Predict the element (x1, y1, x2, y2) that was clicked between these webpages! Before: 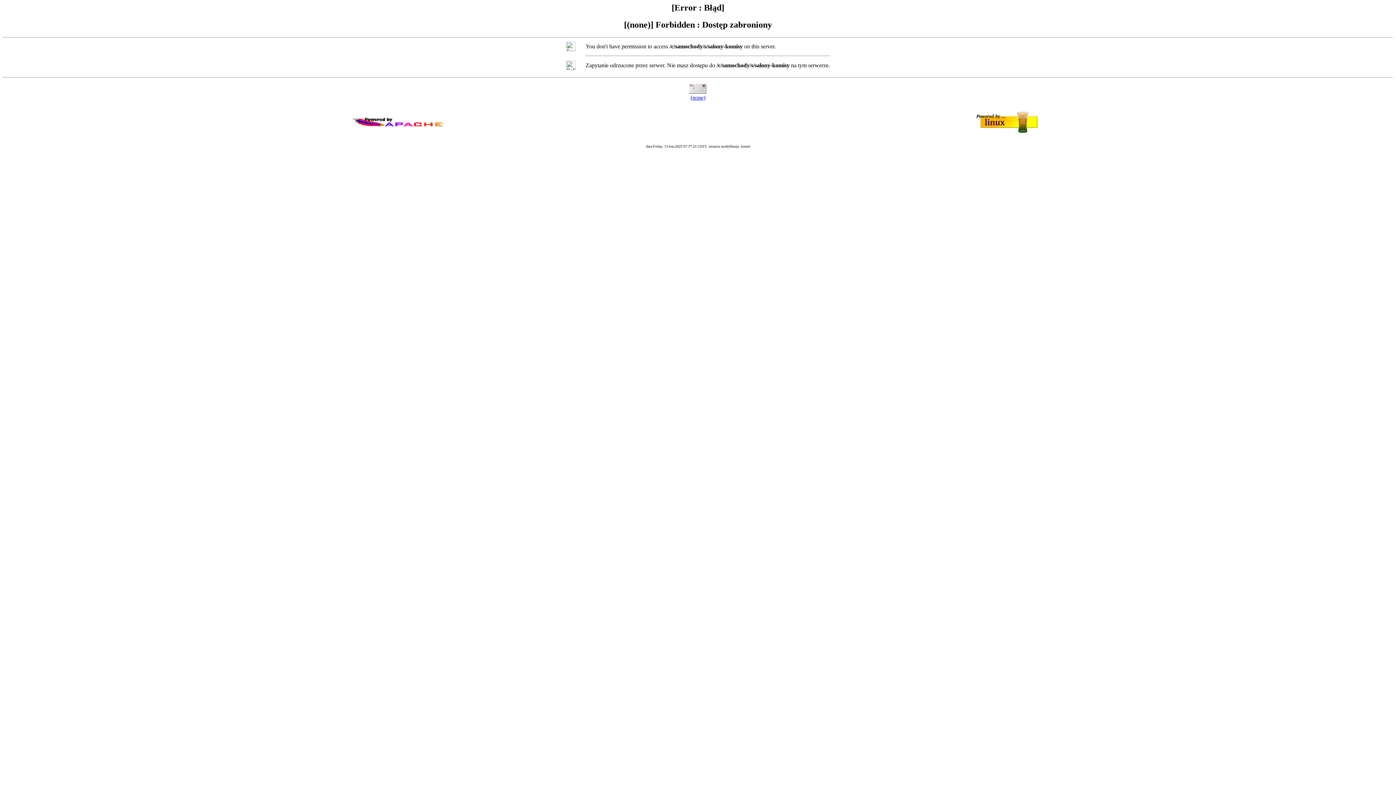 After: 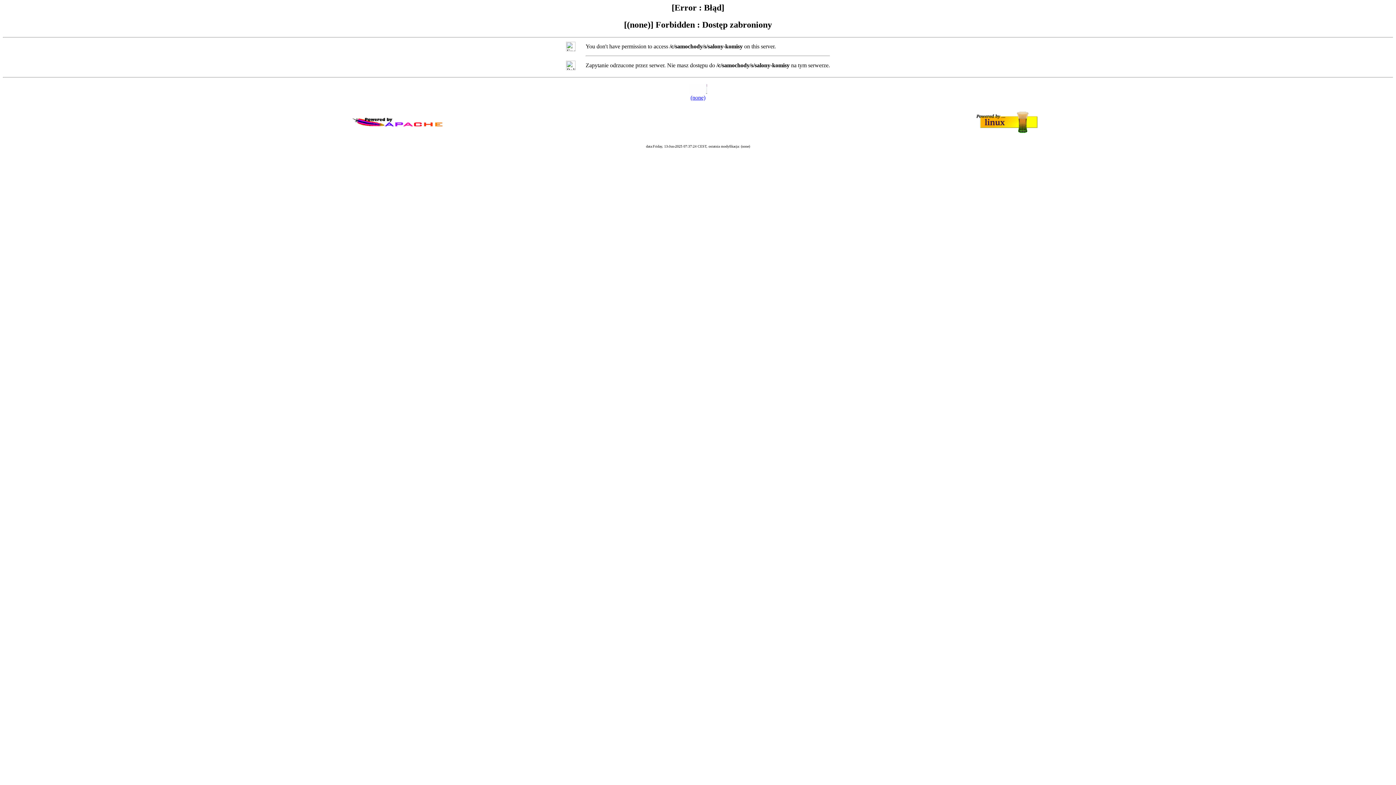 Action: label: (none) bbox: (690, 94, 705, 100)